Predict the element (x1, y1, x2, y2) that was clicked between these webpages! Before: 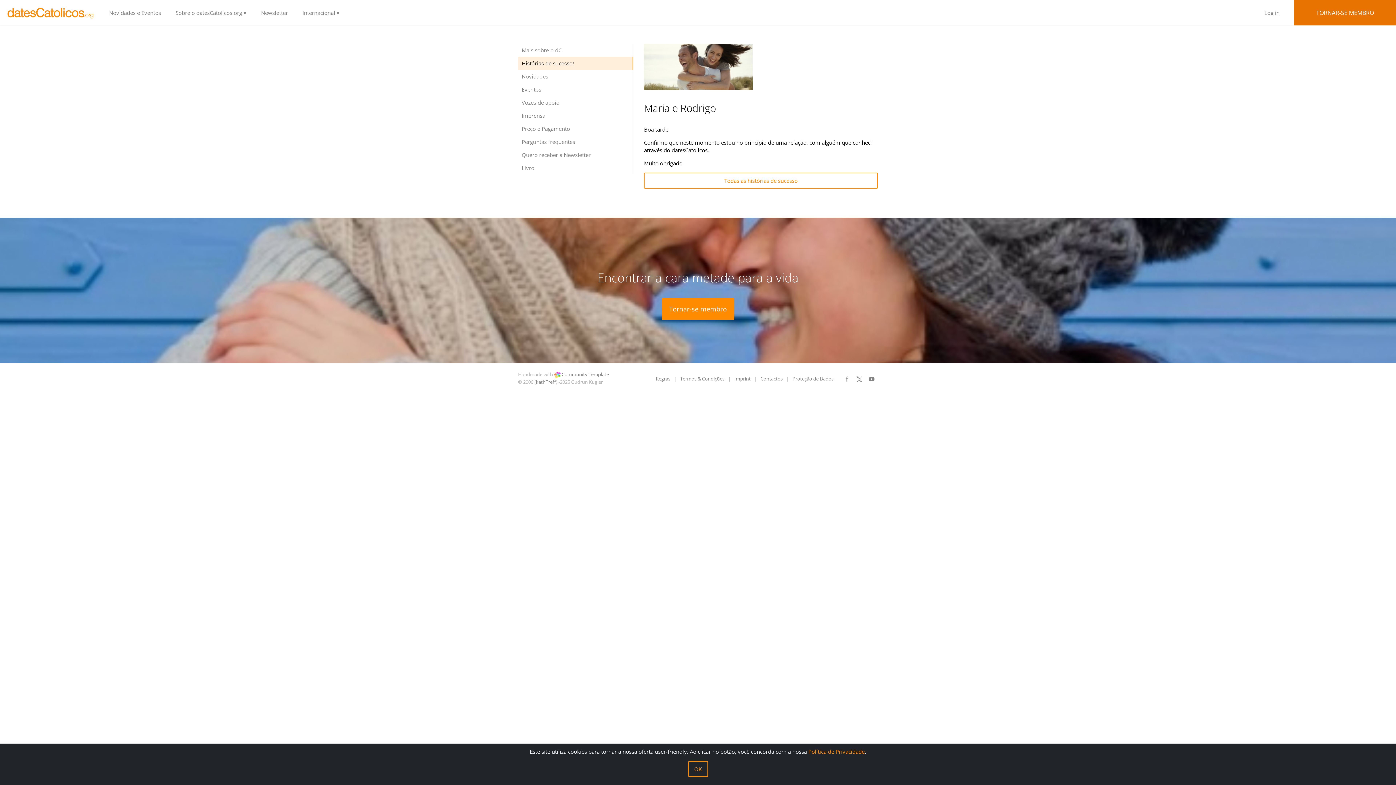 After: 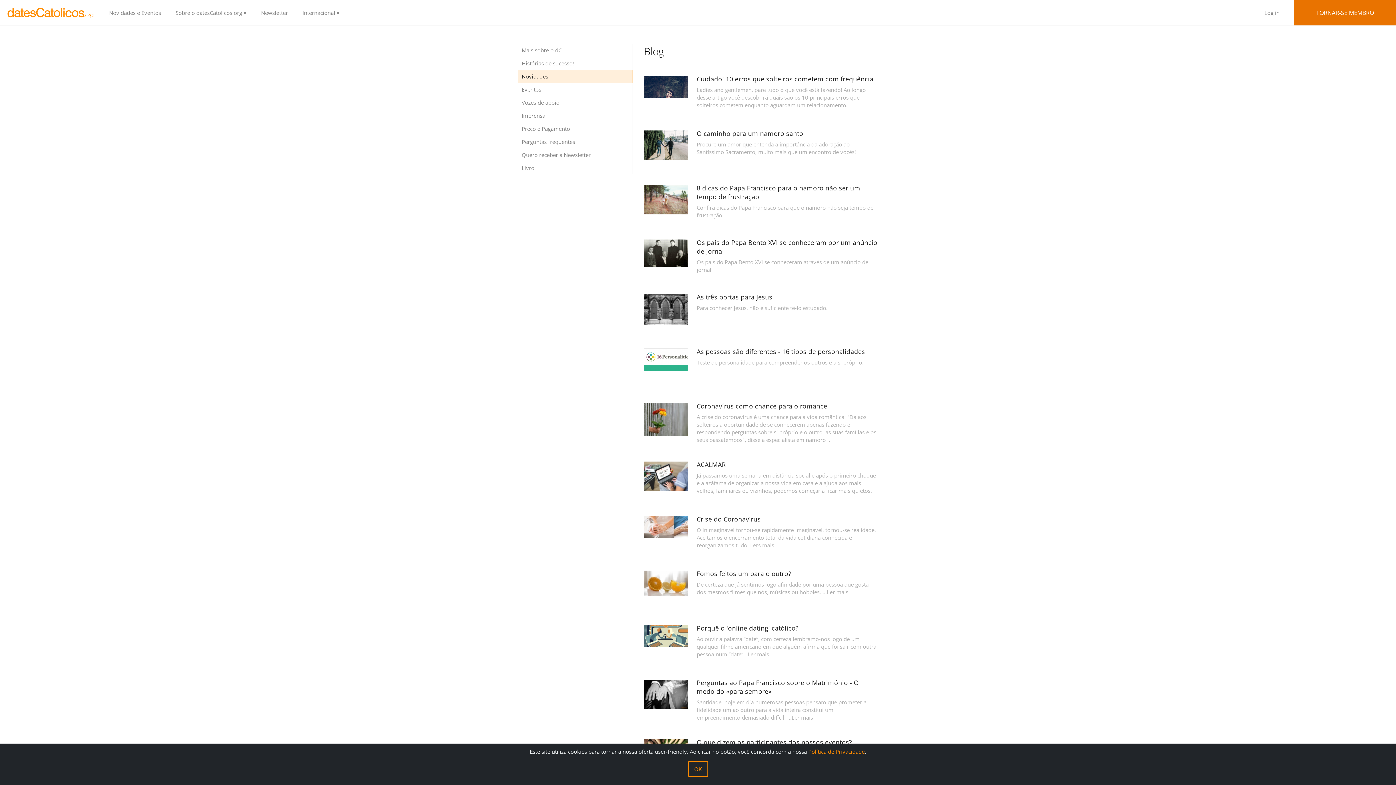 Action: label: Novidades bbox: (518, 69, 633, 82)